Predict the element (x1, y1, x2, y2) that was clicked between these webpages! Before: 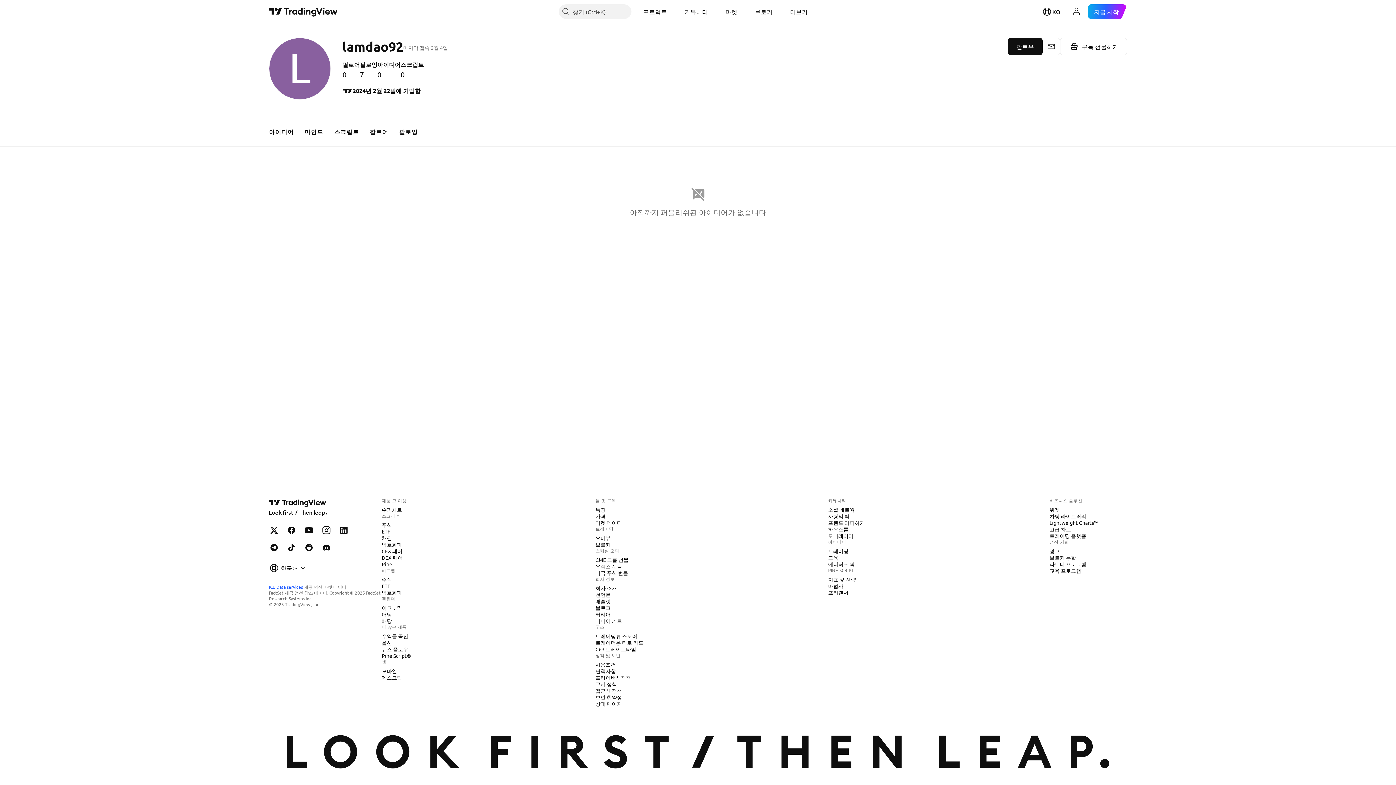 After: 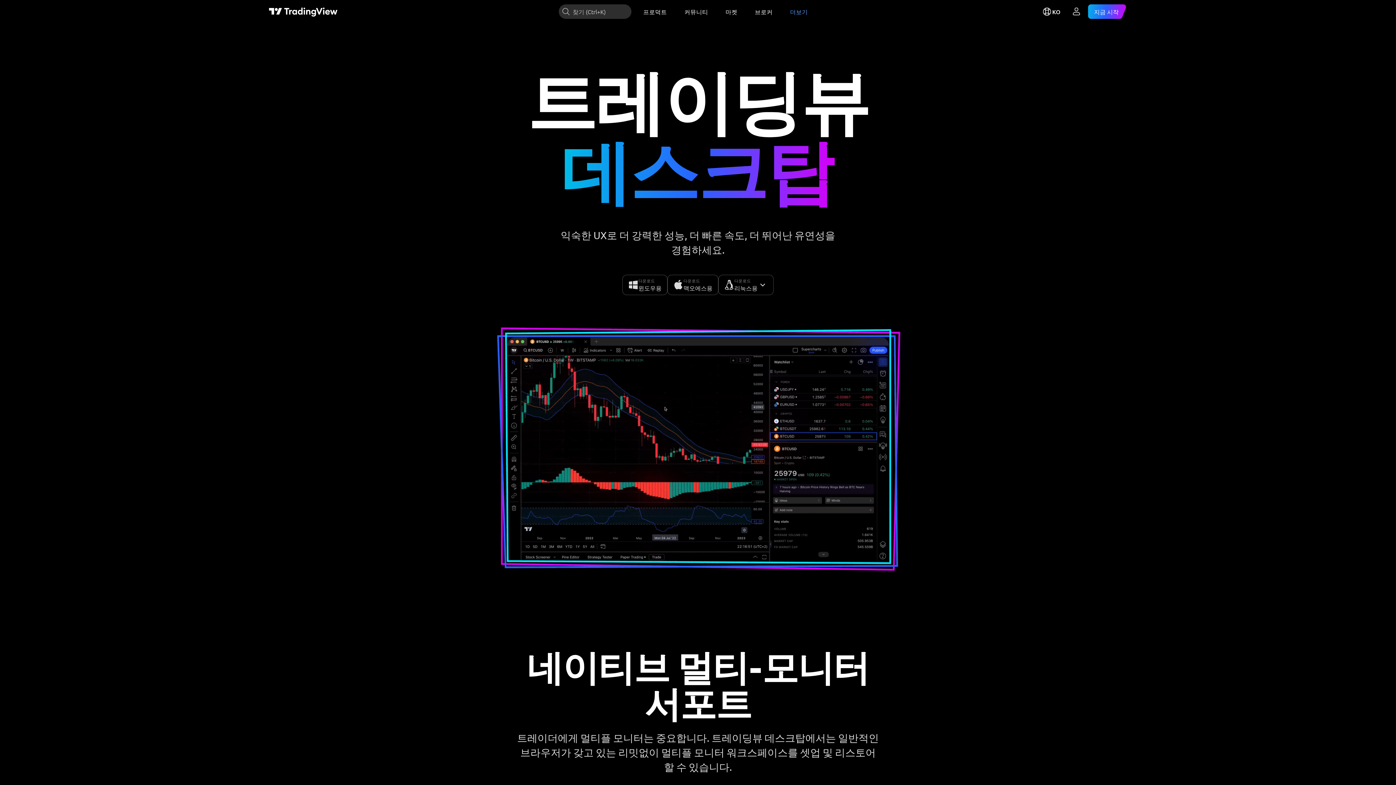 Action: bbox: (378, 674, 405, 681) label: 데스크탑